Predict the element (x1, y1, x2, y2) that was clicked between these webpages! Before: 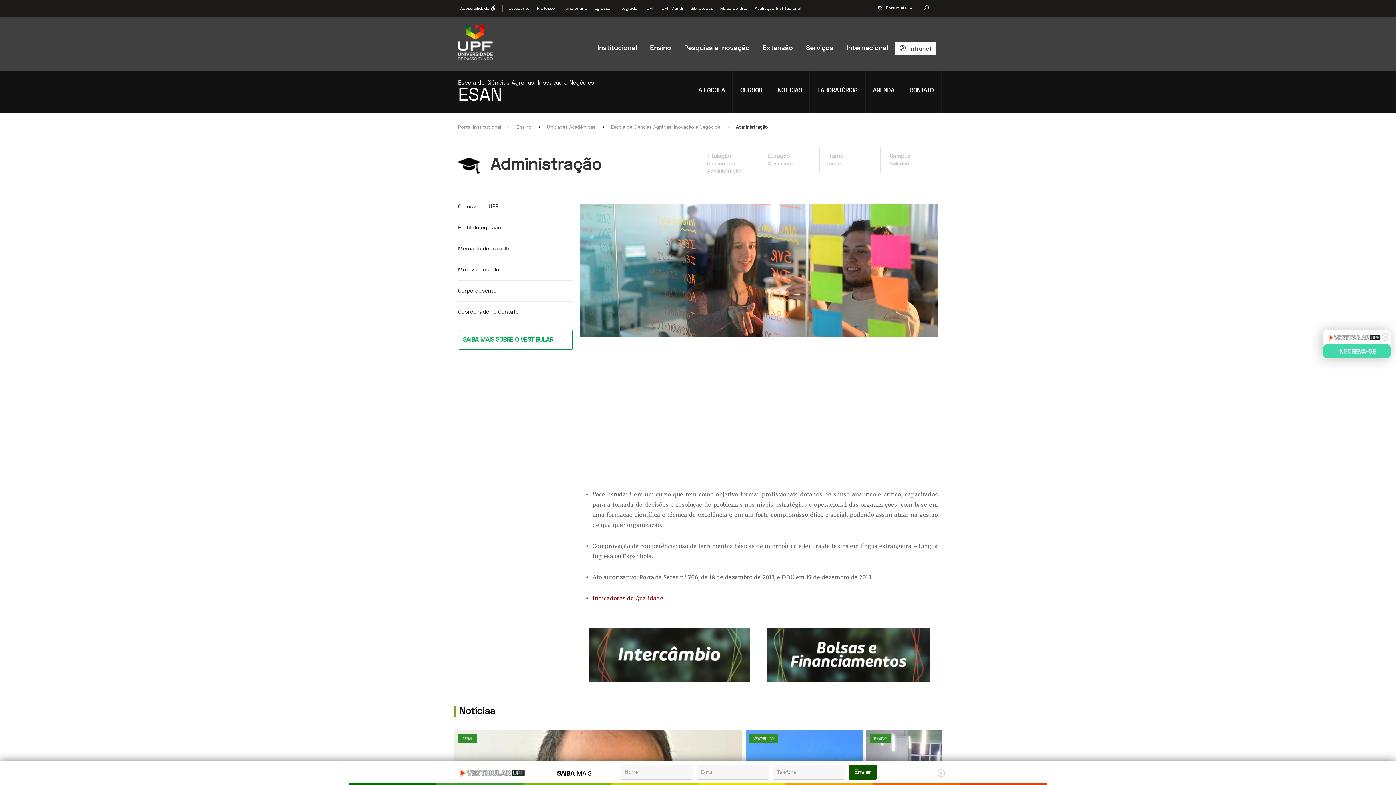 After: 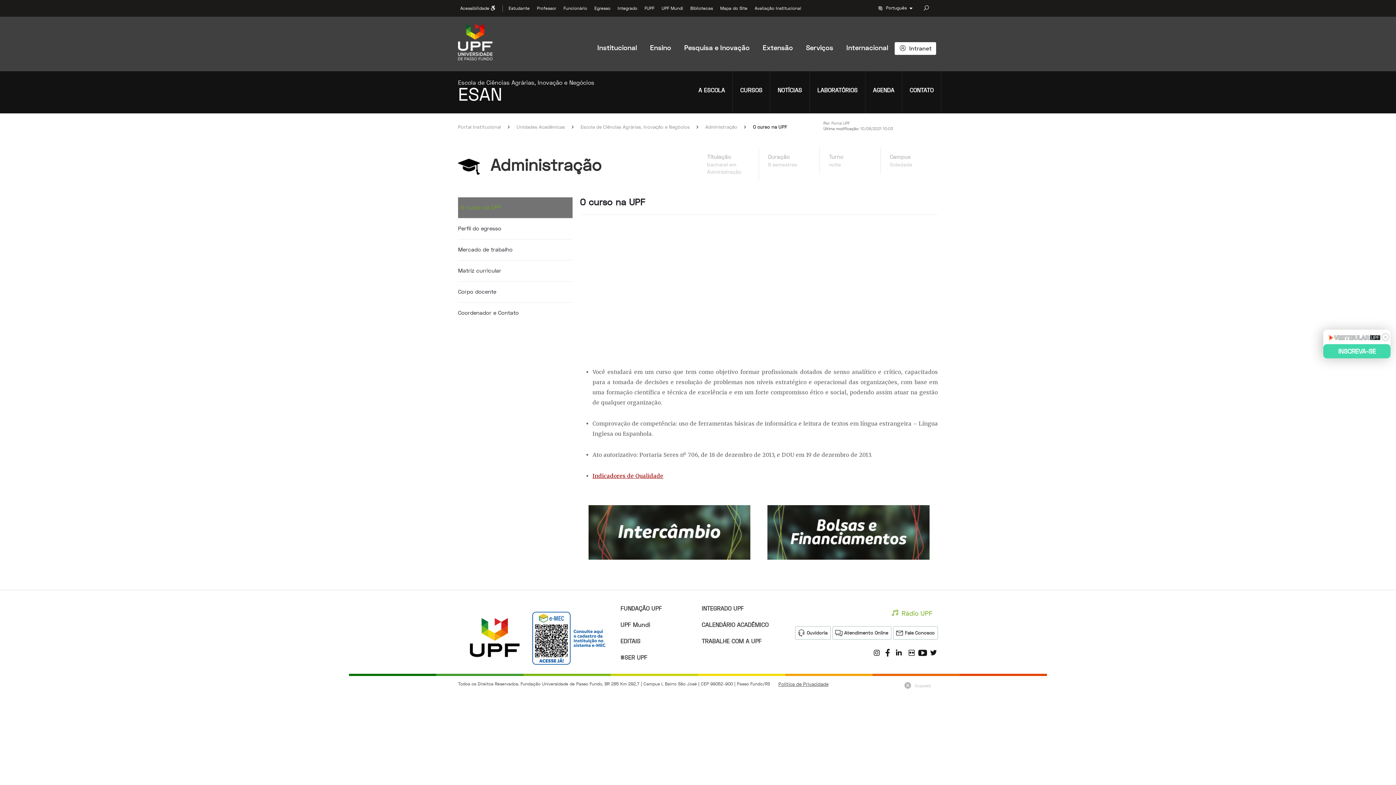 Action: bbox: (458, 196, 572, 217) label: O curso na UPF